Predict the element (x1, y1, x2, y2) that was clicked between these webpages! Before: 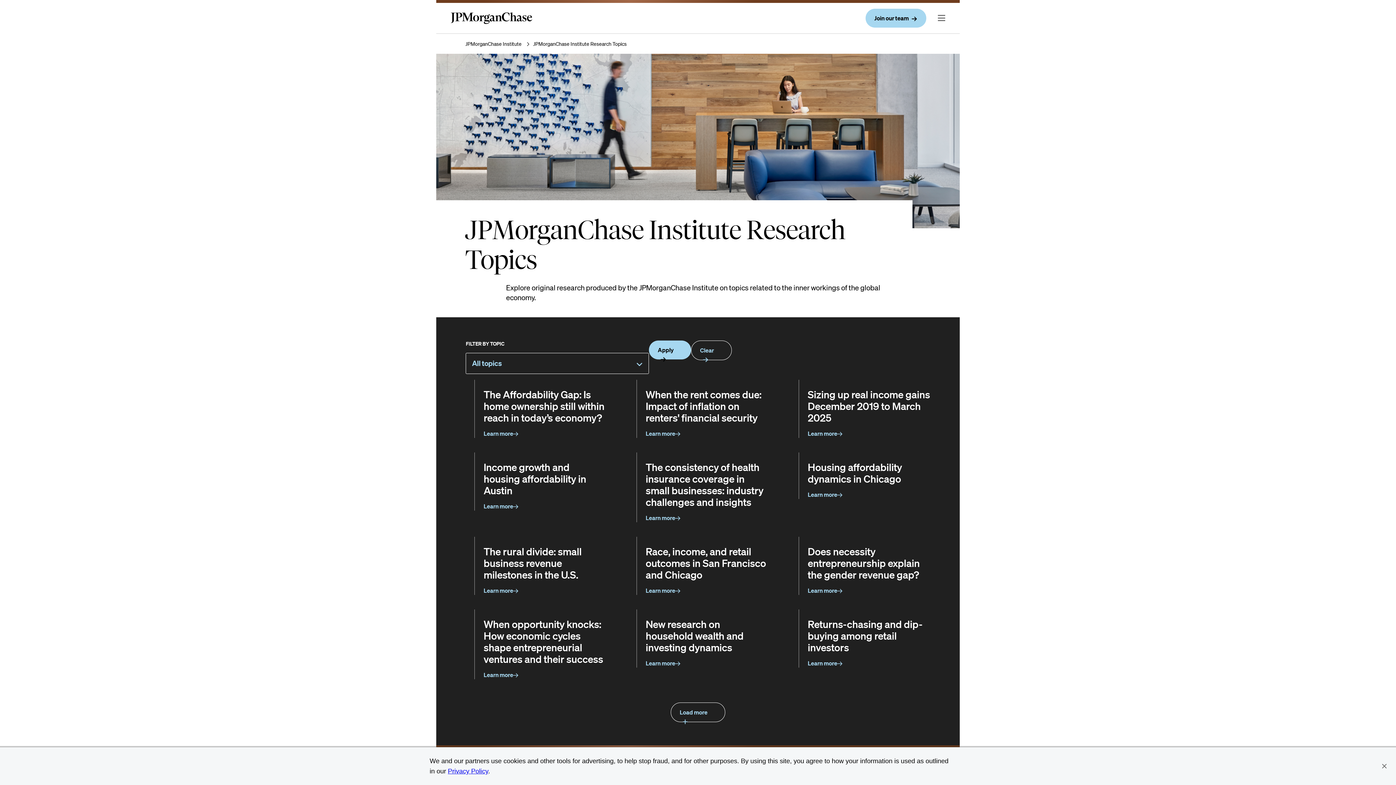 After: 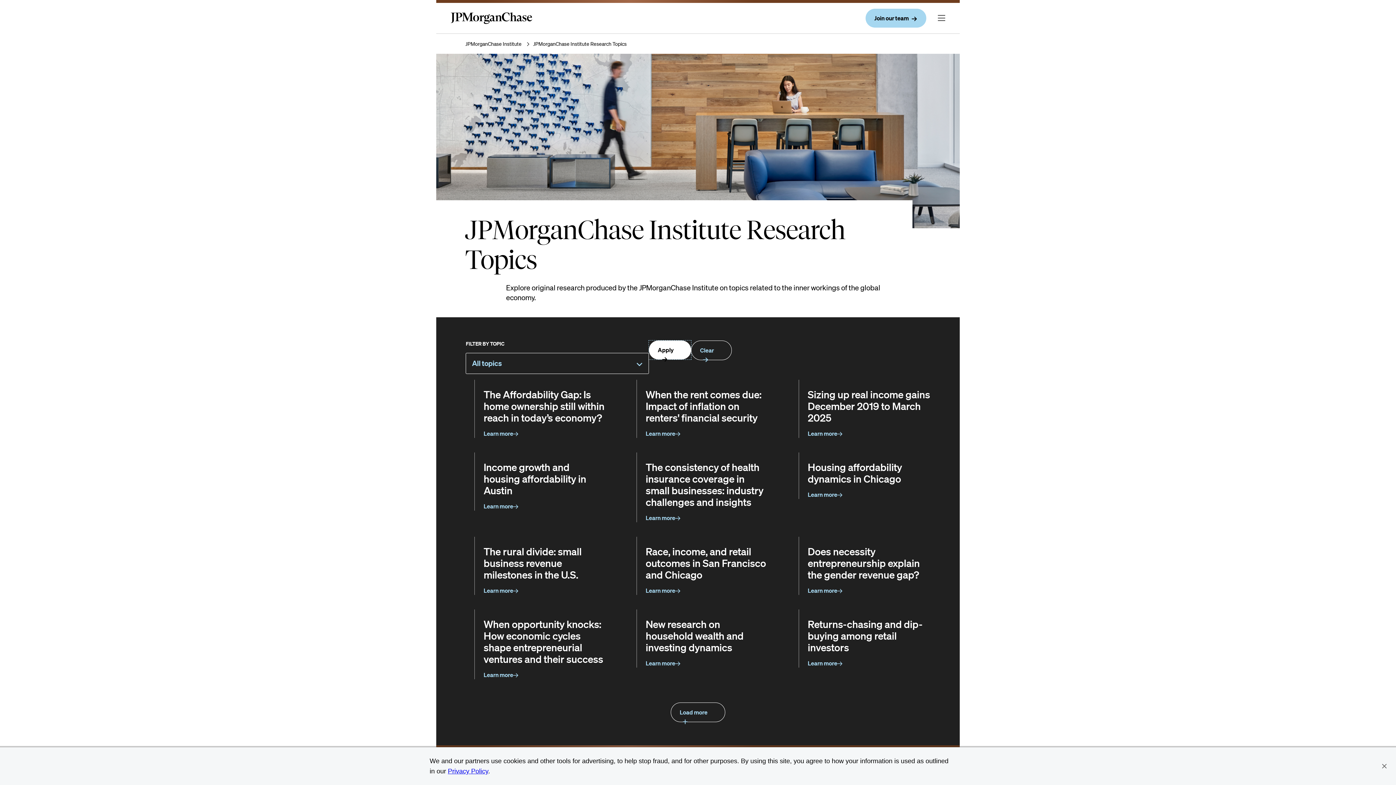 Action: label: Apply Filters bbox: (649, 340, 691, 359)